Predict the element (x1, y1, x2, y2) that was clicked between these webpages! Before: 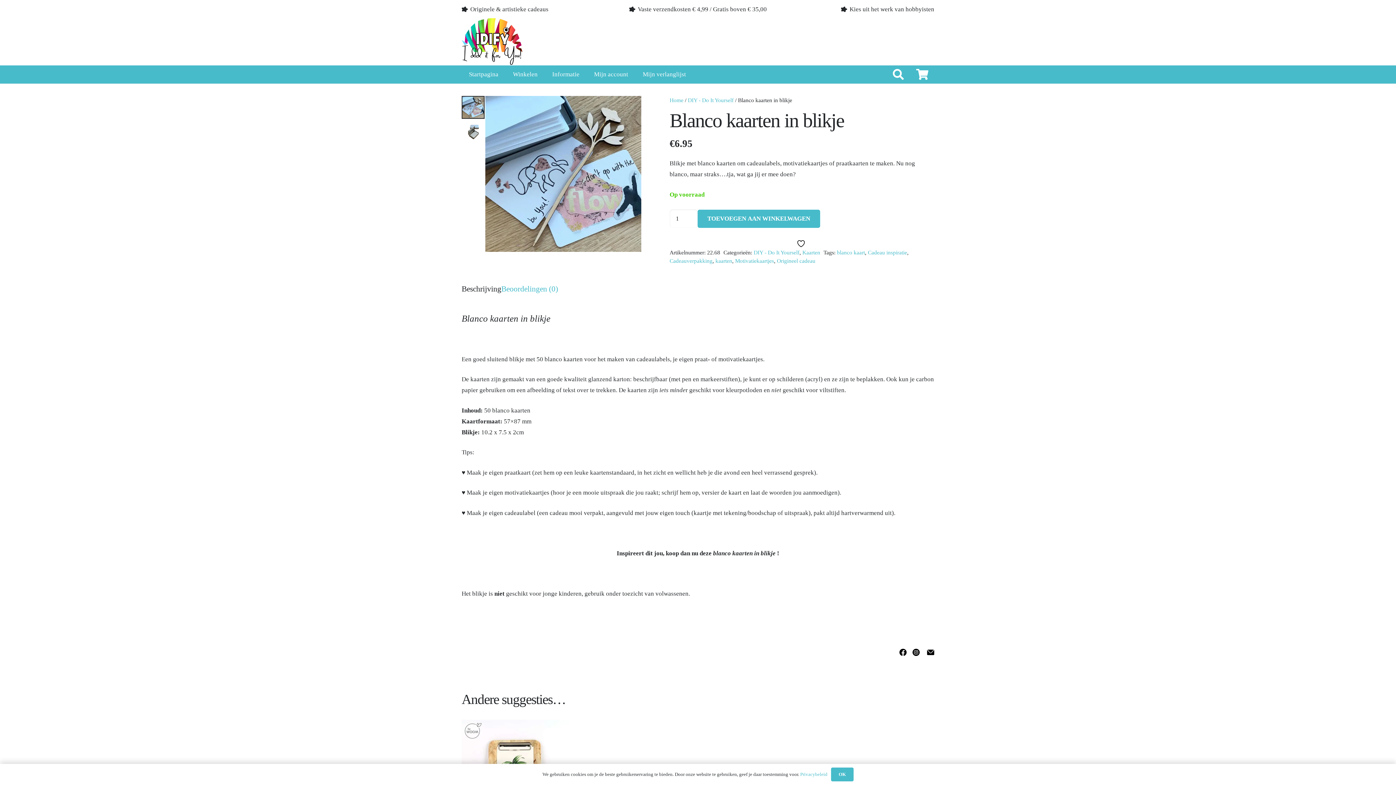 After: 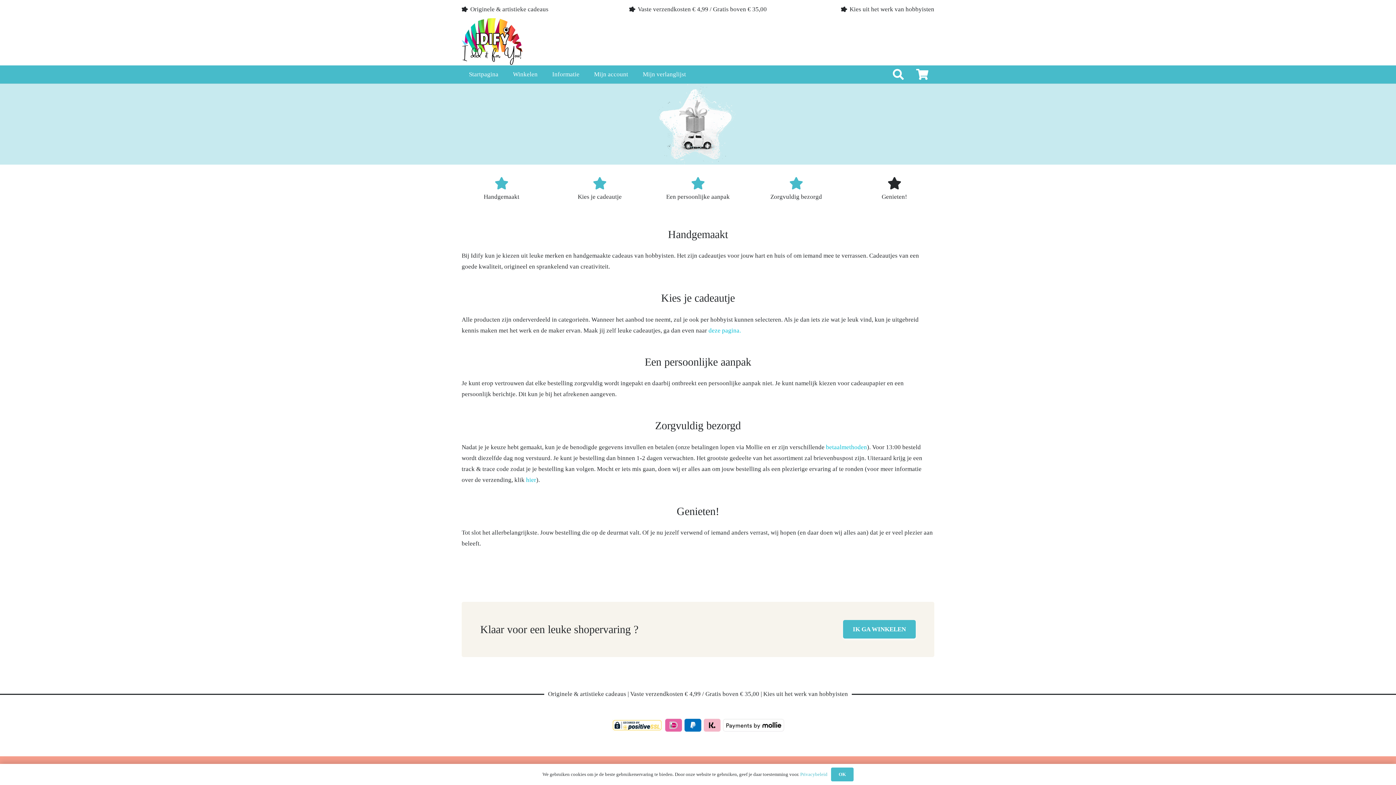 Action: label: Informatie bbox: (545, 65, 586, 83)